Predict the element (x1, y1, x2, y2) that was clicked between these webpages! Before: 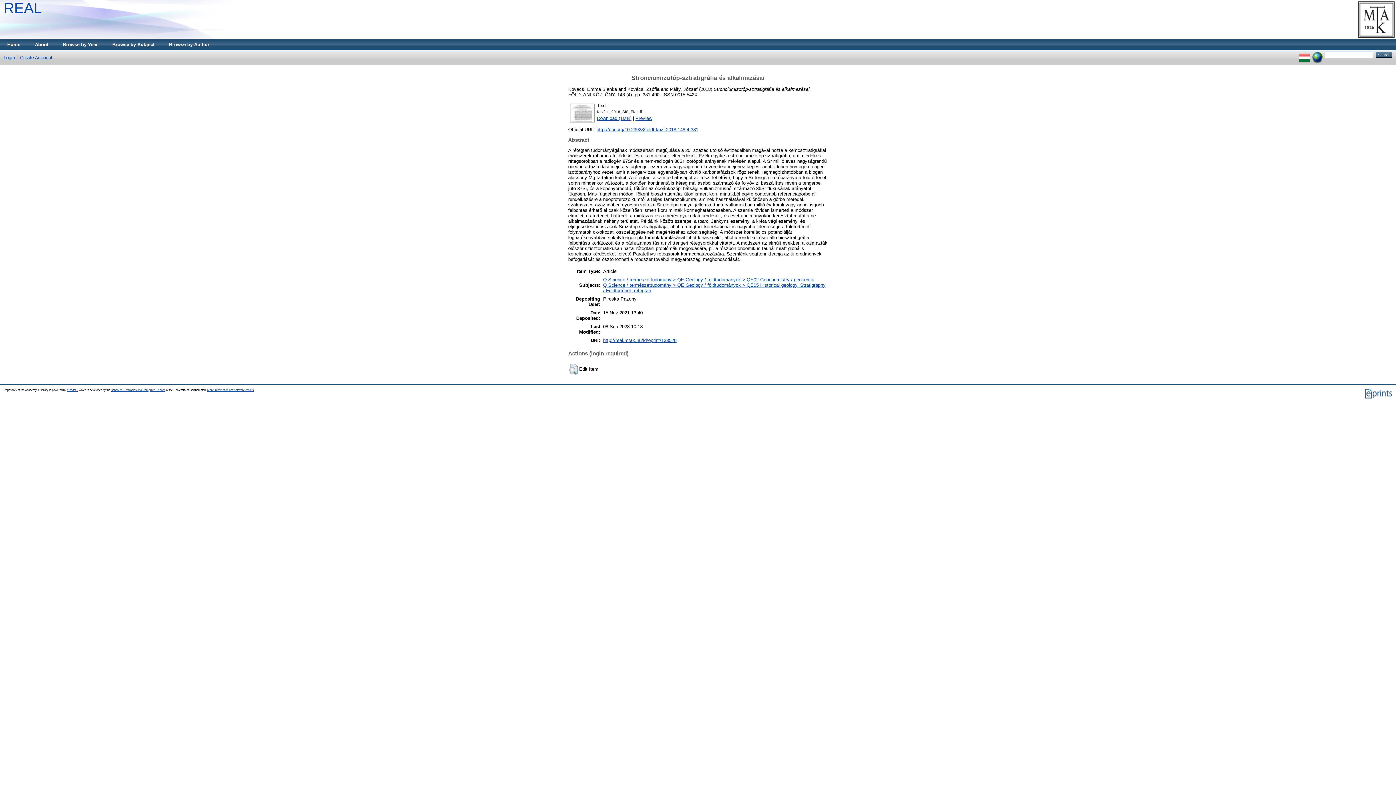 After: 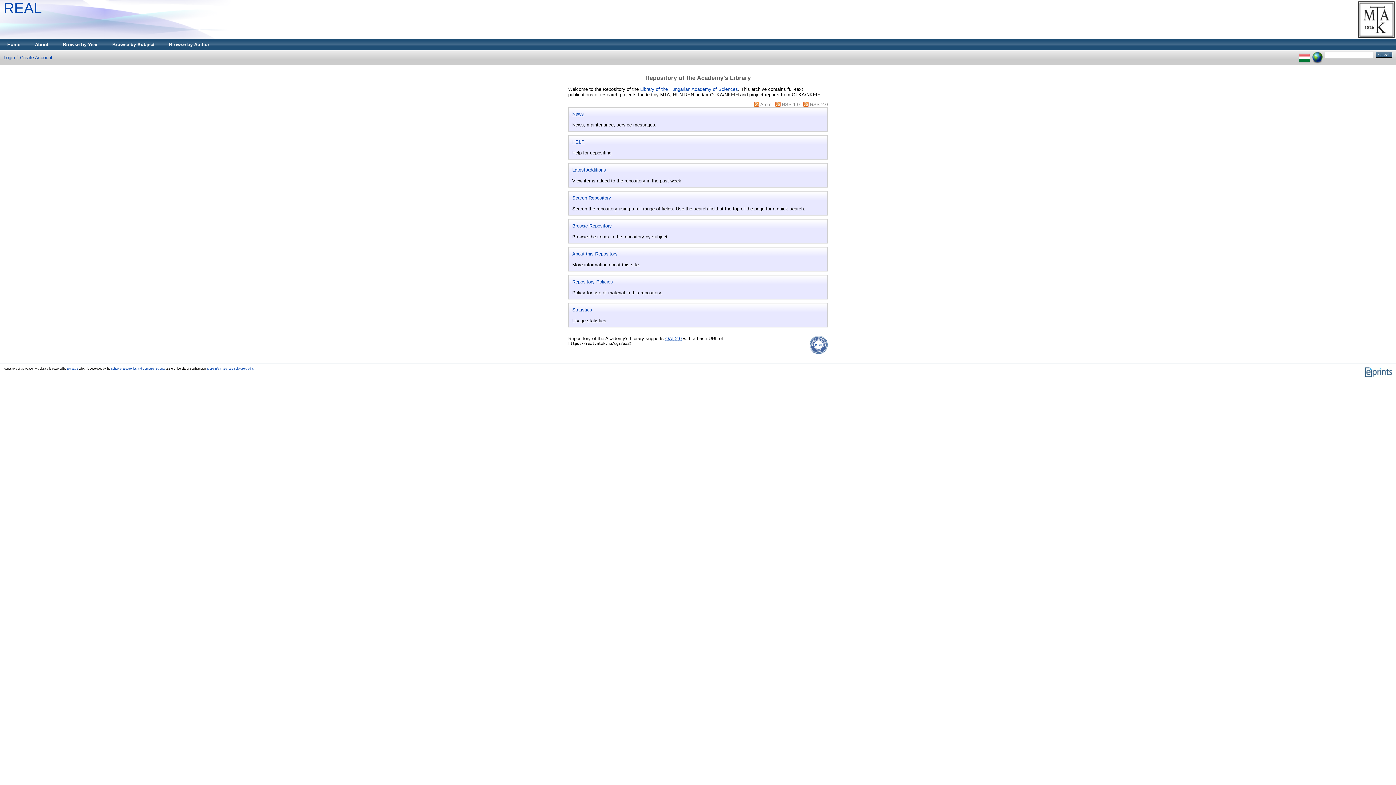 Action: bbox: (0, 39, 27, 50) label: Home